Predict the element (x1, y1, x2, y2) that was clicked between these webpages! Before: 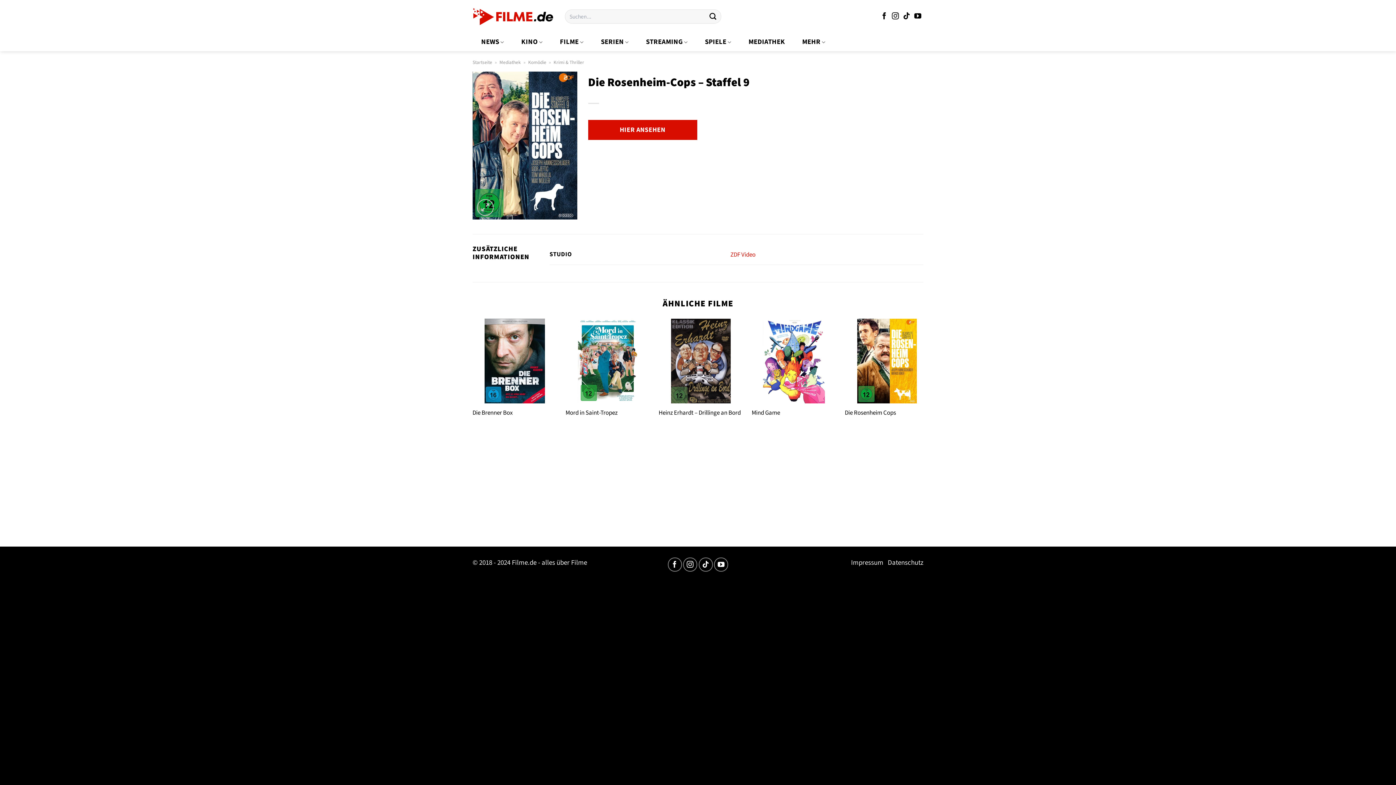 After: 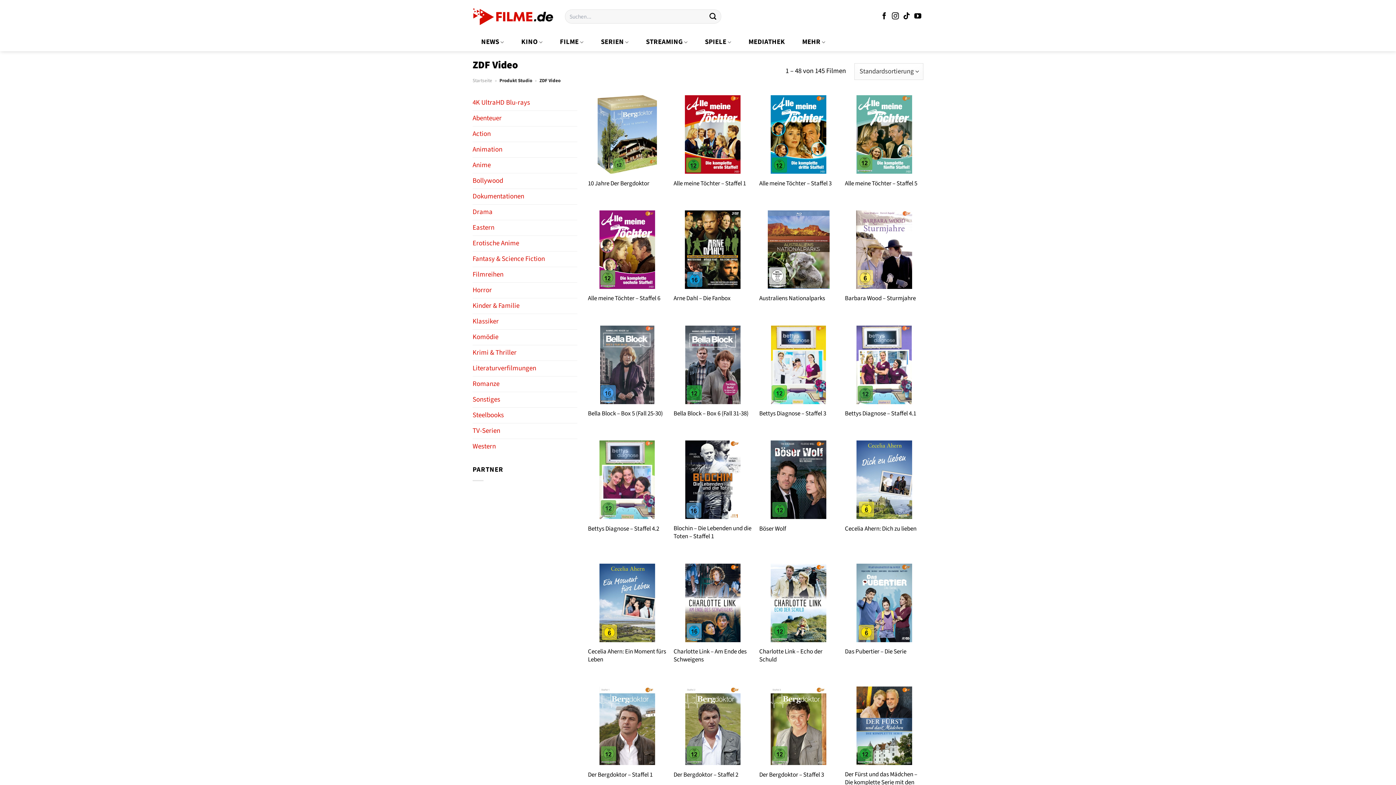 Action: bbox: (730, 250, 755, 259) label: ZDF Video